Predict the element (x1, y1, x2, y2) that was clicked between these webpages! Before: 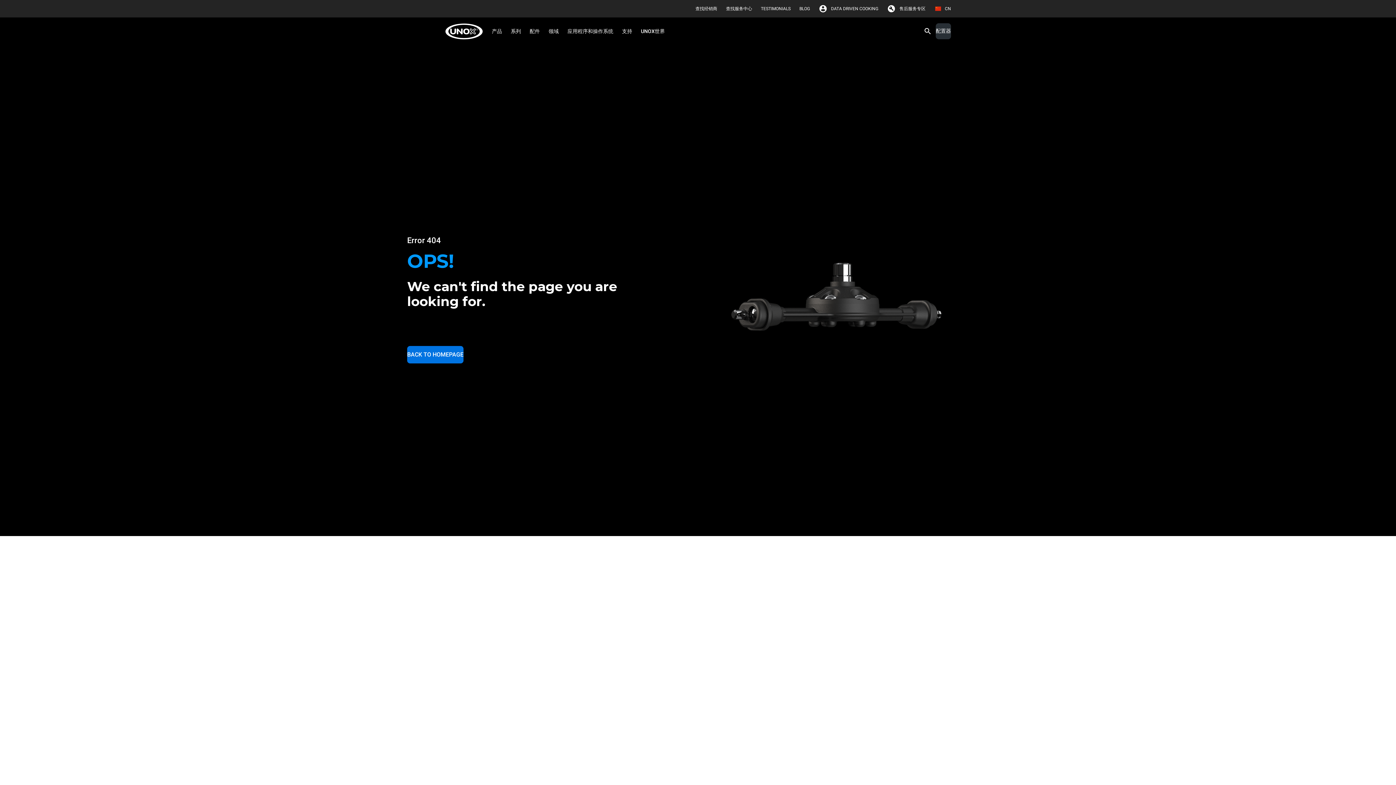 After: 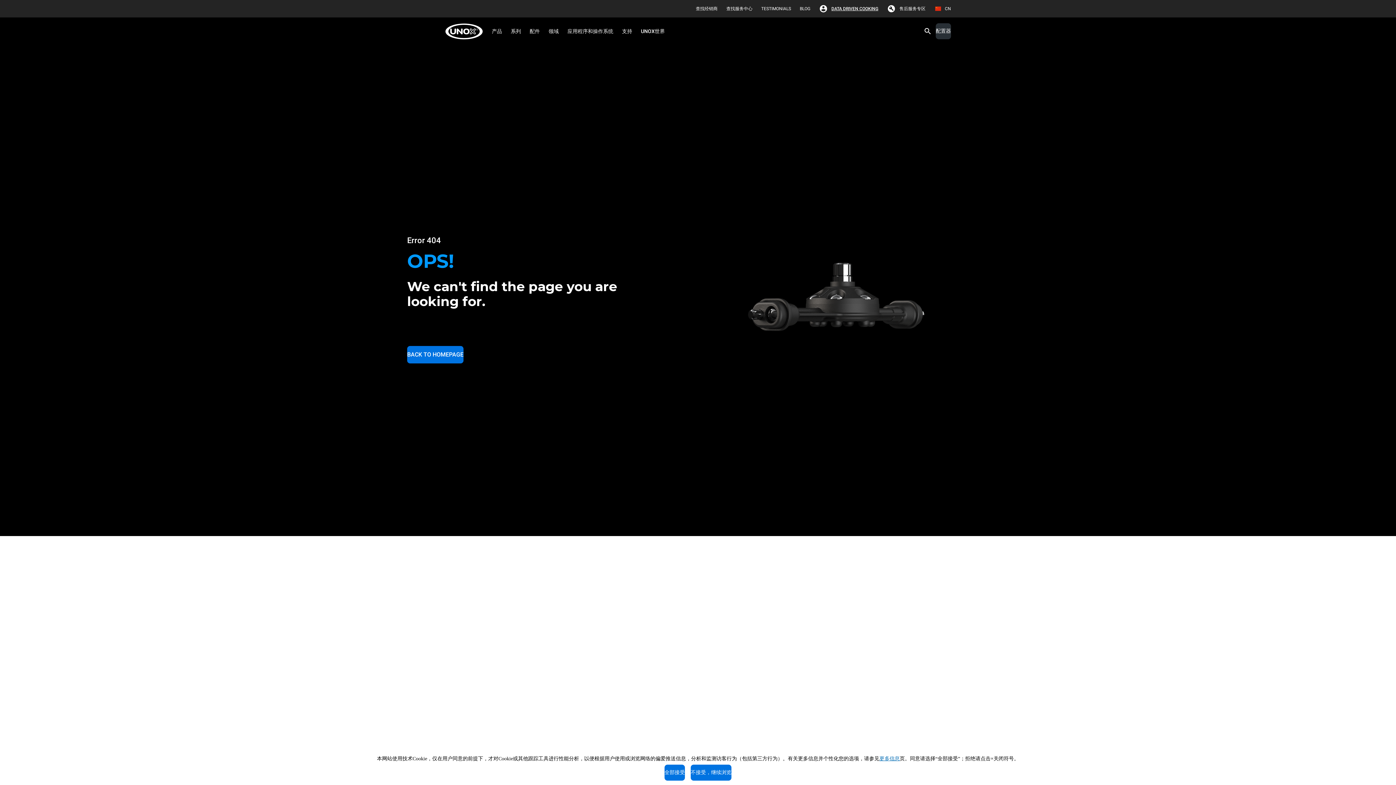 Action: label: DATA DRIVEN COOKING bbox: (831, 2, 878, 14)